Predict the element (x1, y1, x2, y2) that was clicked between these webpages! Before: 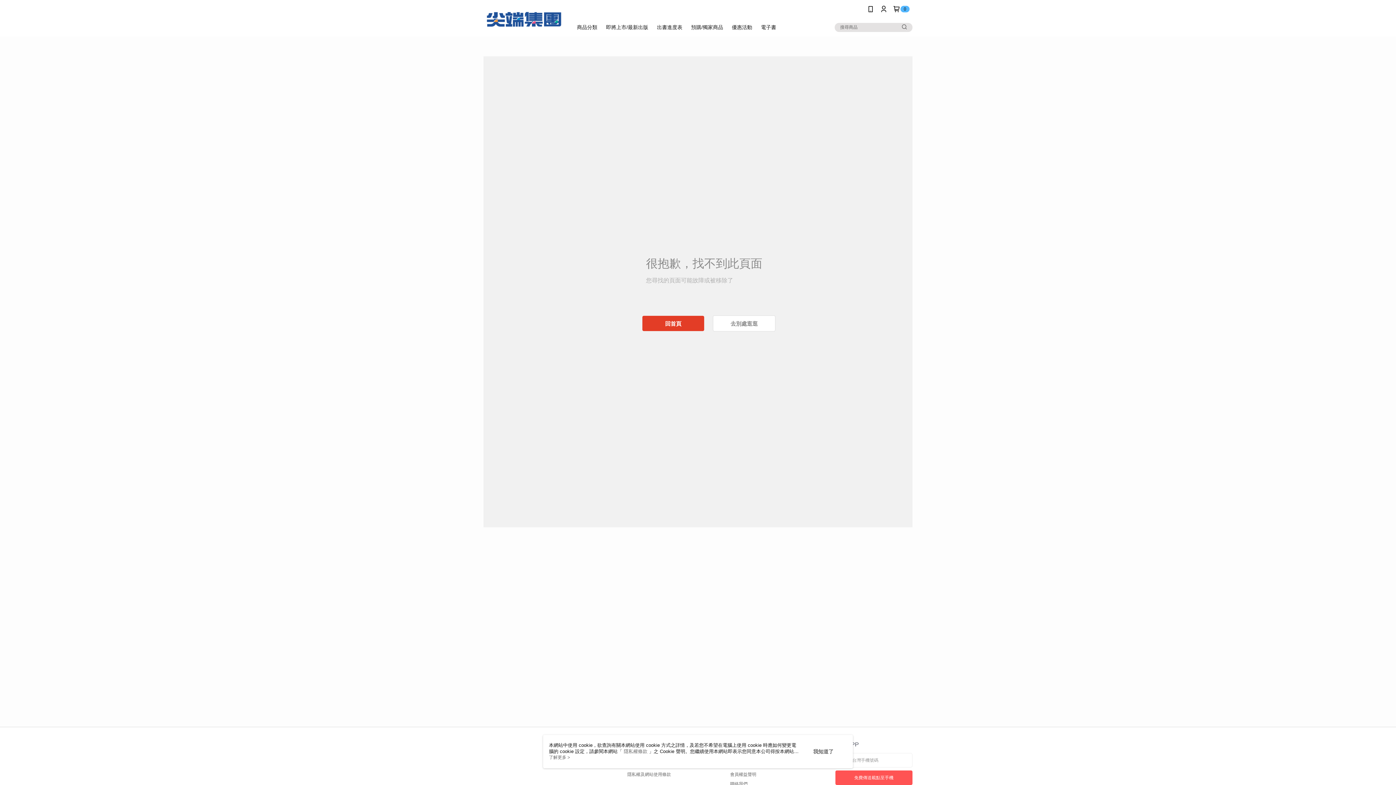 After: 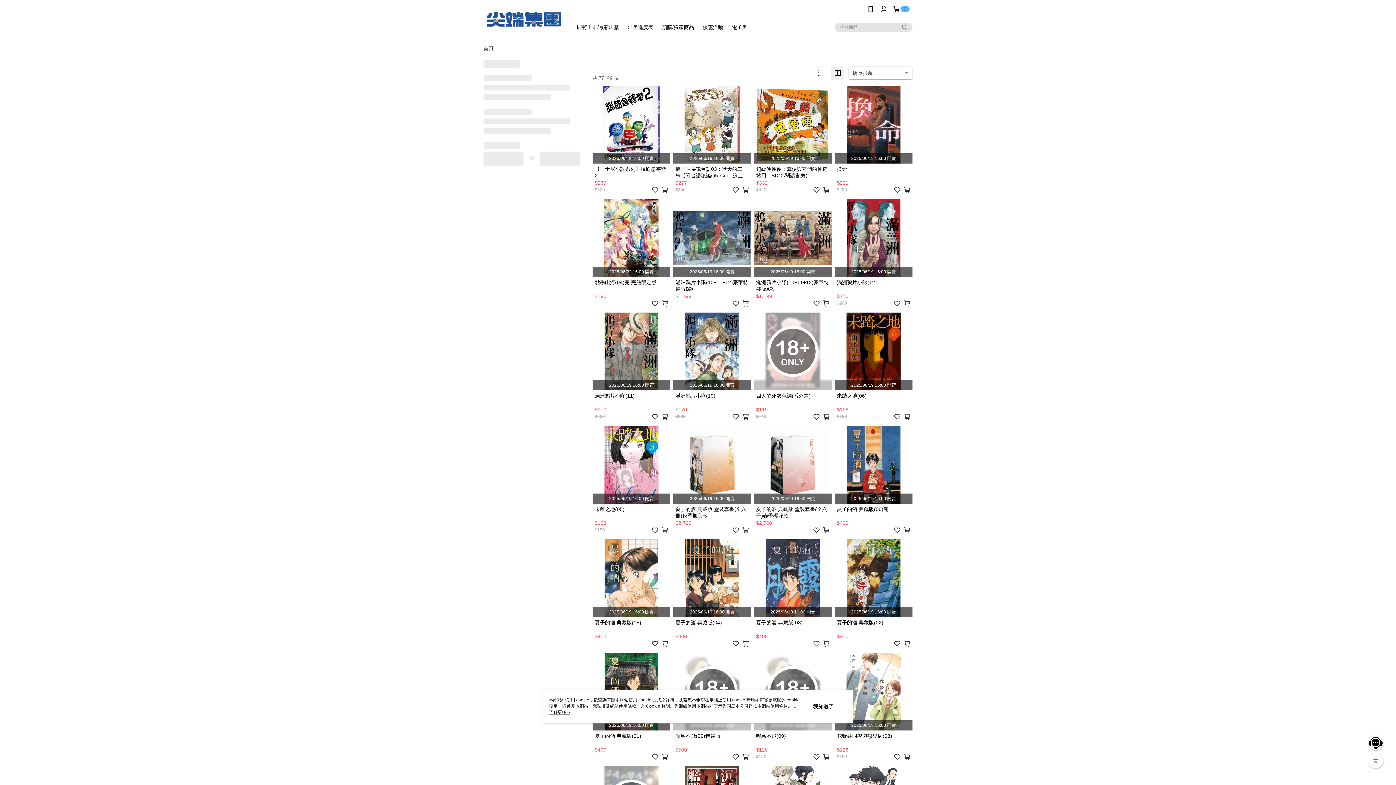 Action: bbox: (601, 18, 652, 36) label: 即將上市/最新出版